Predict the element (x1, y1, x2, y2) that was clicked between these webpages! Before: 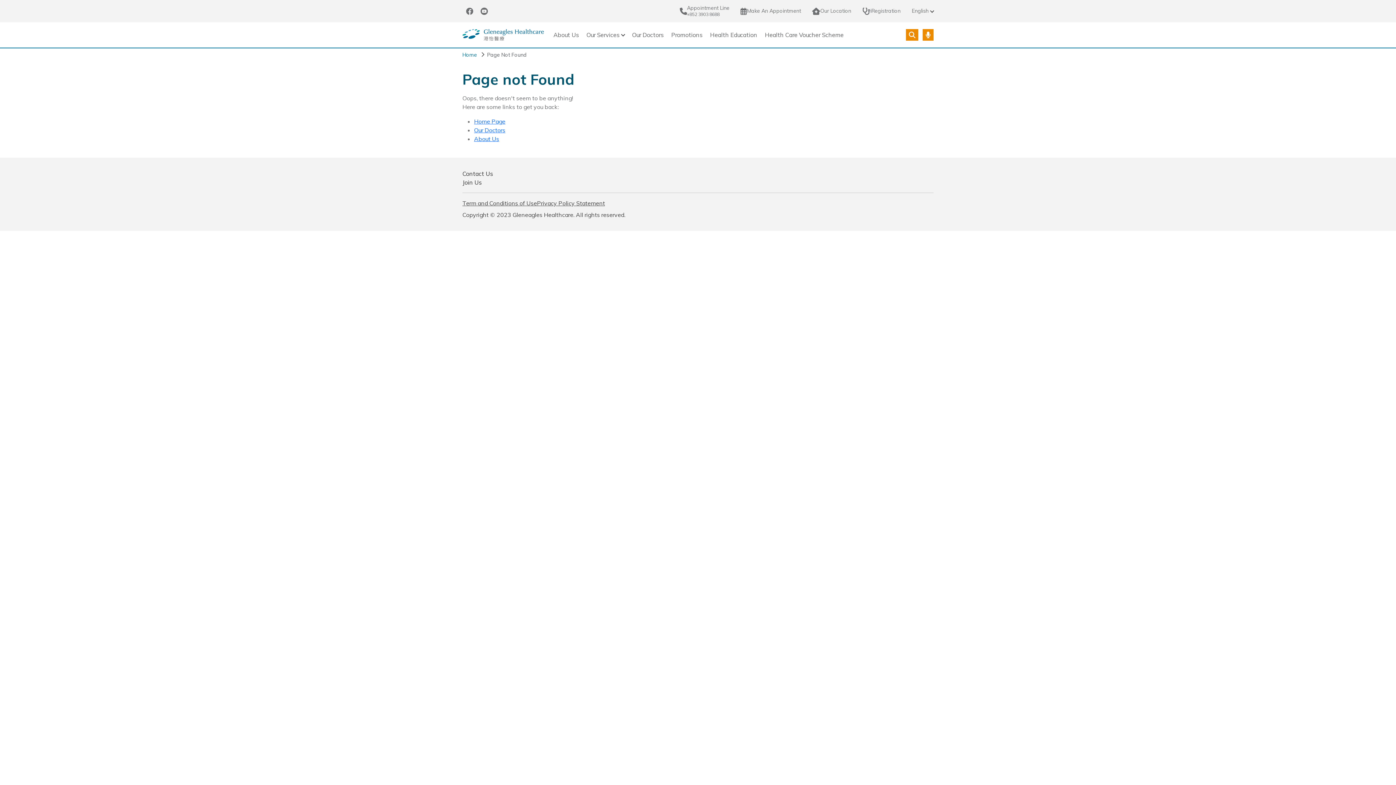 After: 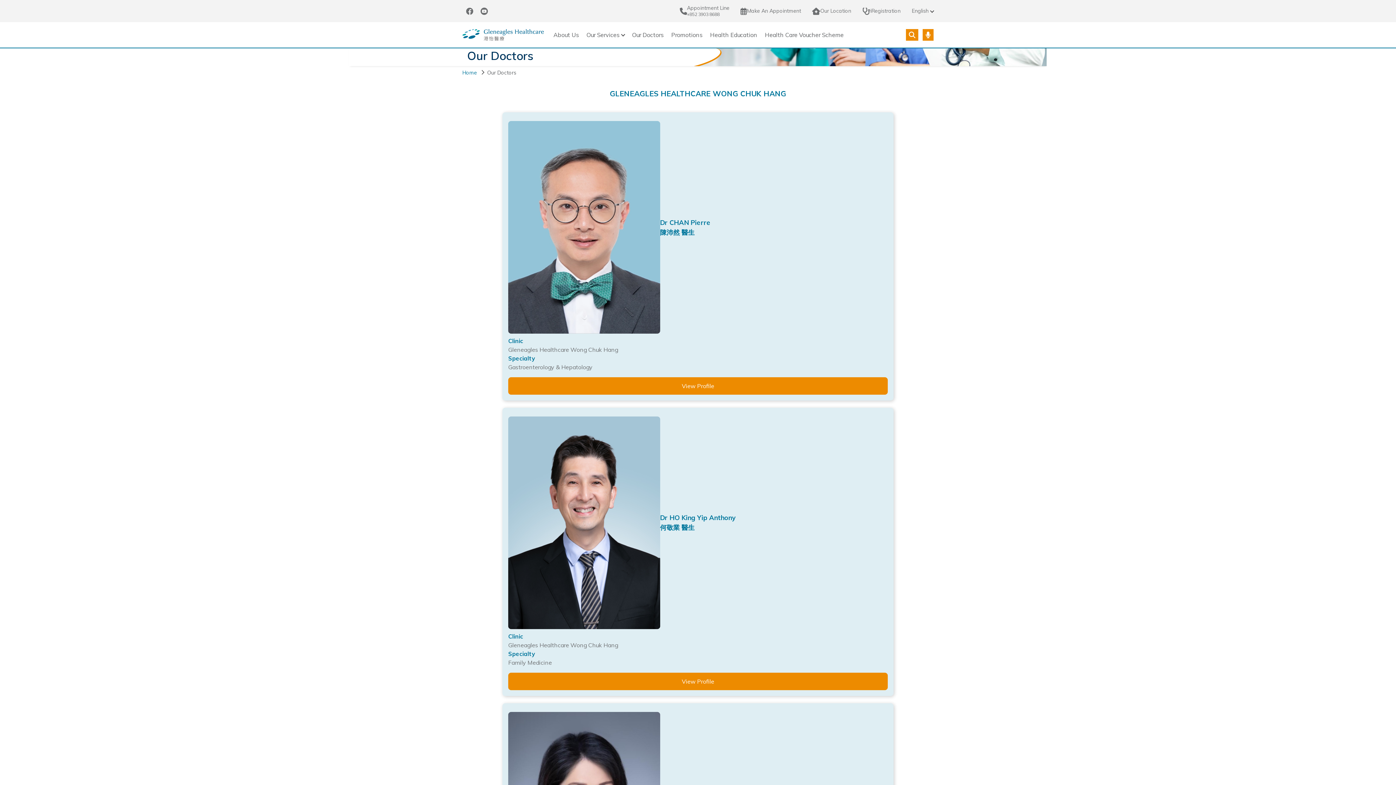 Action: label: Our Doctors bbox: (474, 126, 505, 133)